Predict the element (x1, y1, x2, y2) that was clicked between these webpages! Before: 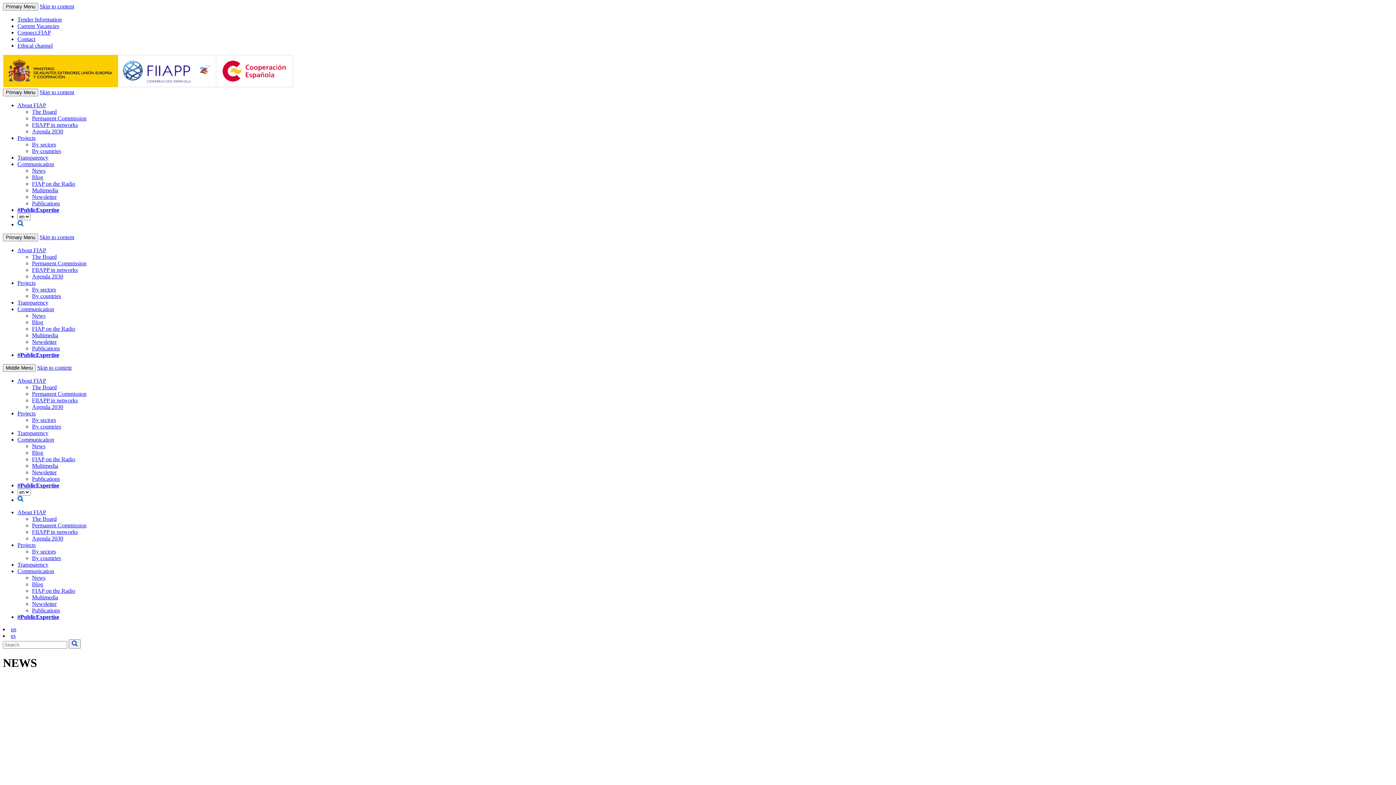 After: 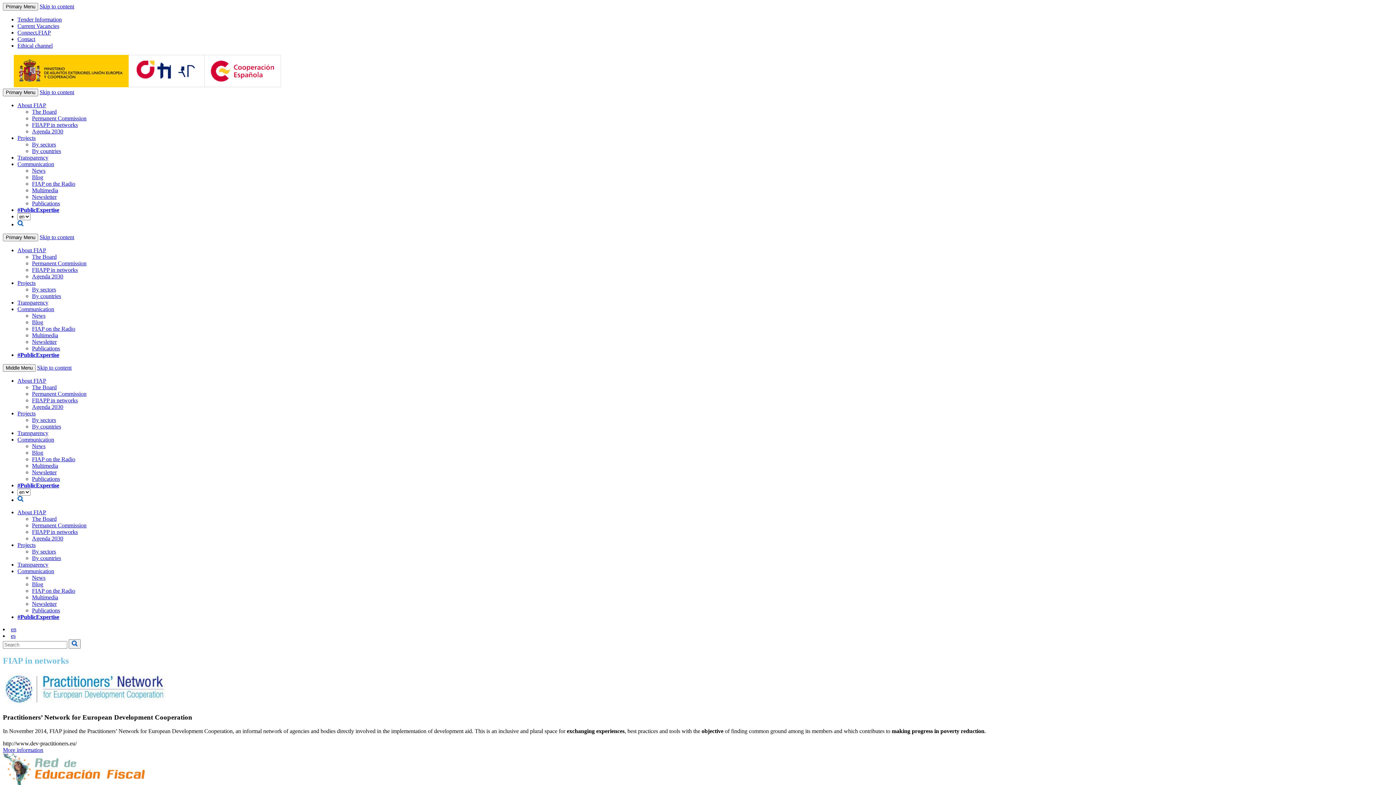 Action: bbox: (32, 121, 77, 128) label: FIIAPP in networks